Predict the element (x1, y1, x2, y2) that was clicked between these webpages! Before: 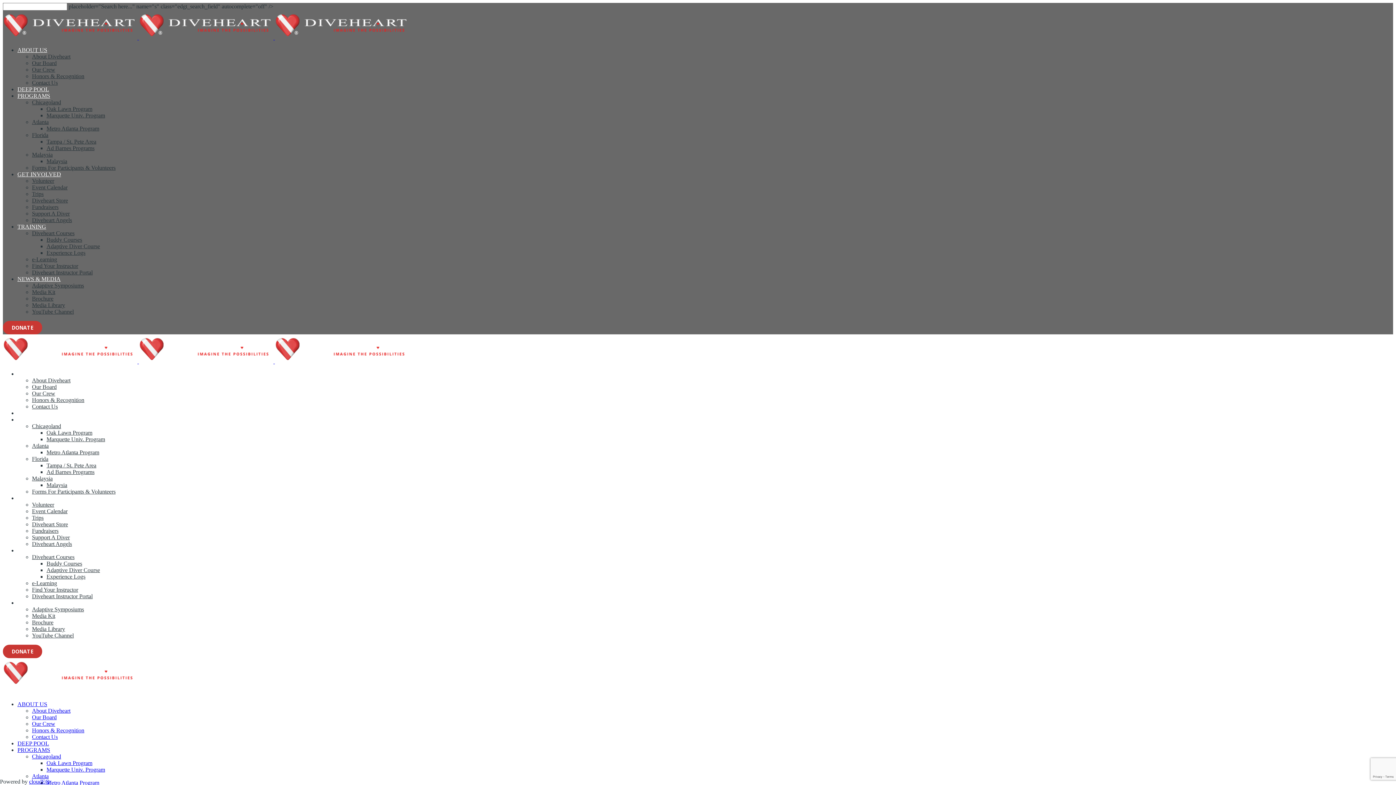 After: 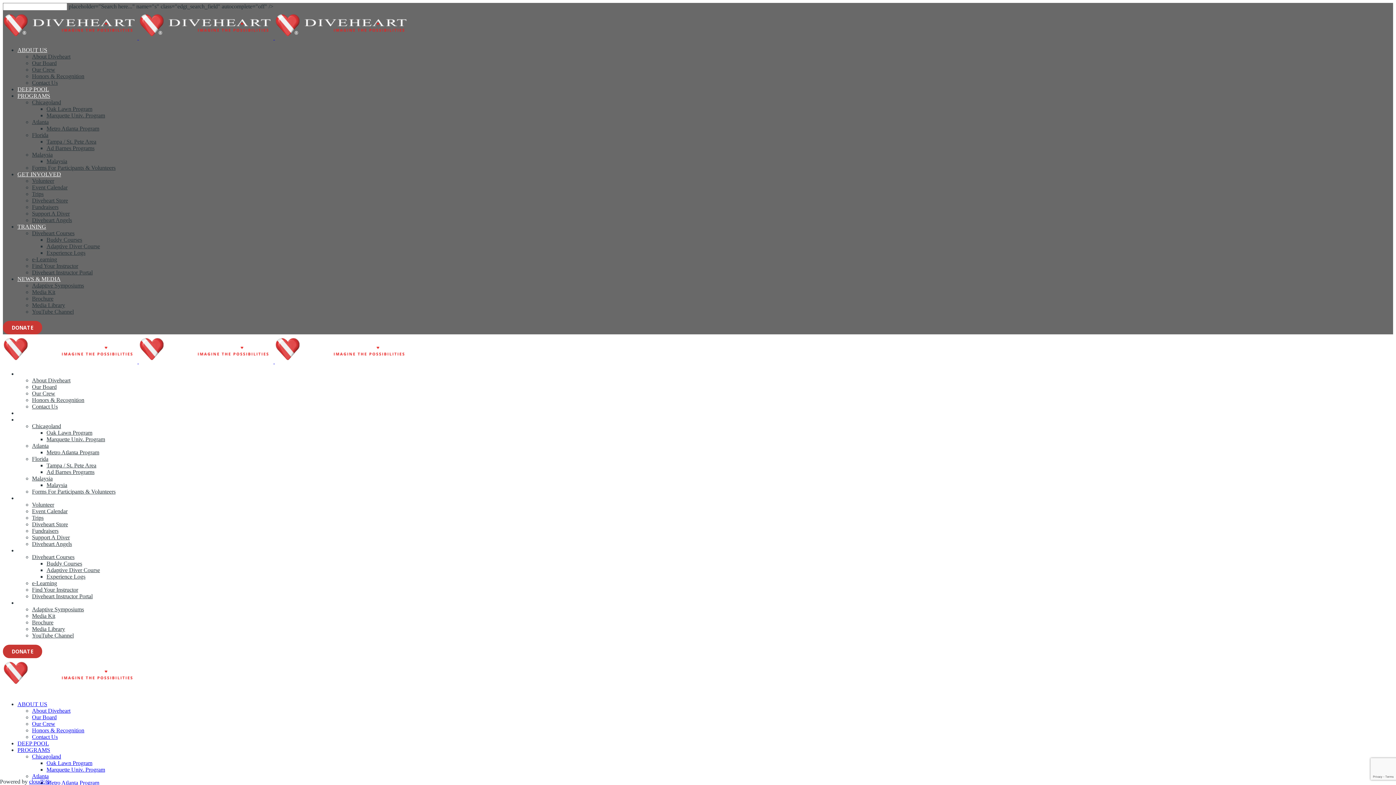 Action: label: Chicagoland bbox: (32, 753, 61, 760)